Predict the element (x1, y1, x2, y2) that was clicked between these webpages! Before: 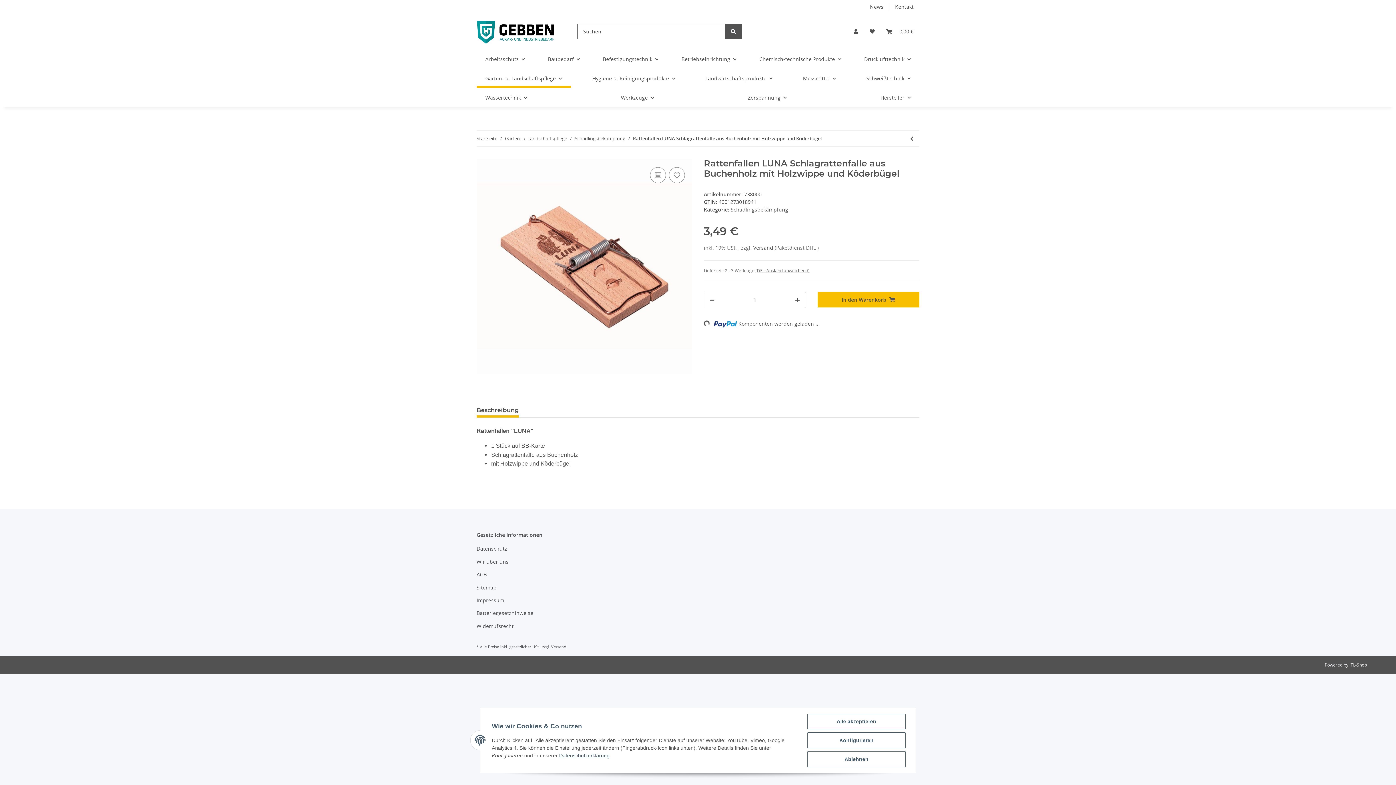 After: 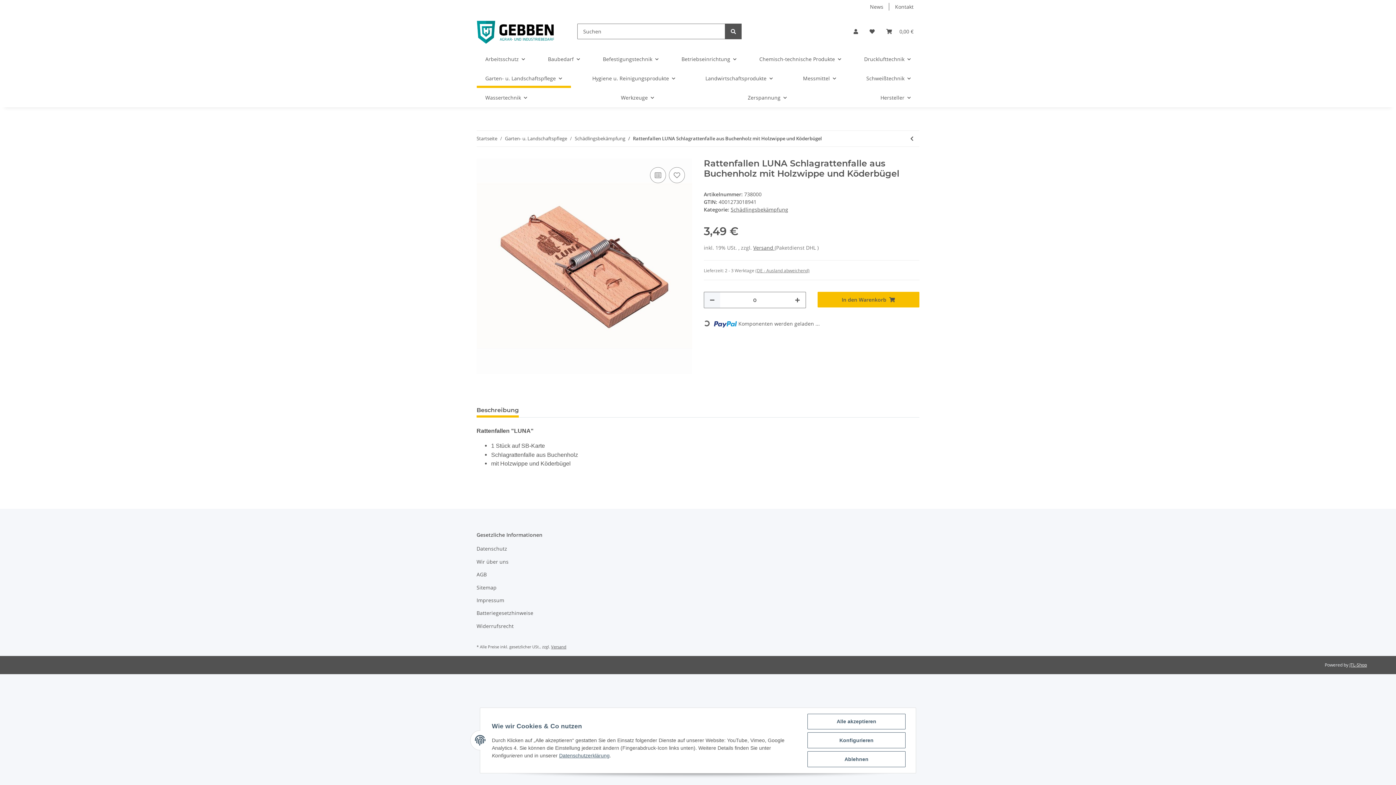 Action: label: Menge verringern bbox: (704, 292, 720, 308)